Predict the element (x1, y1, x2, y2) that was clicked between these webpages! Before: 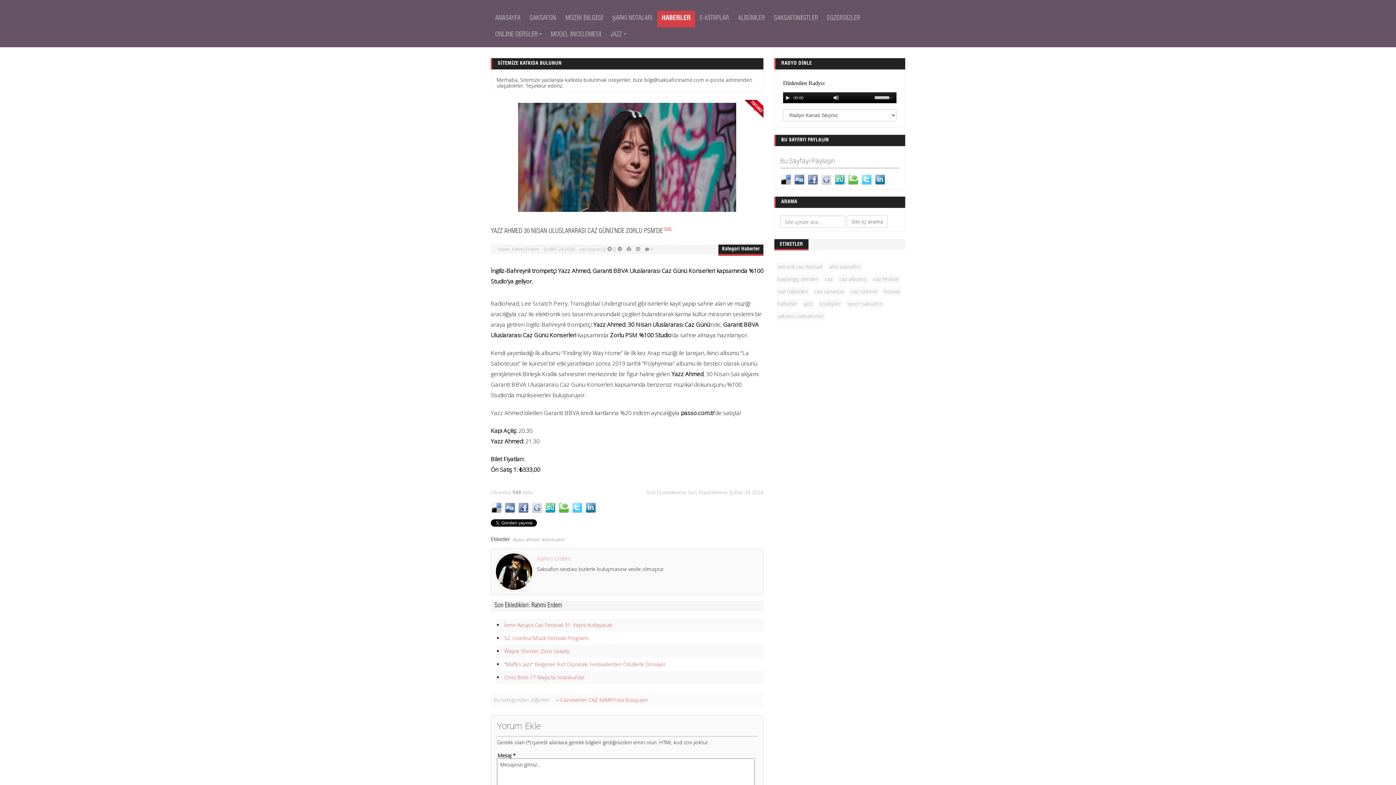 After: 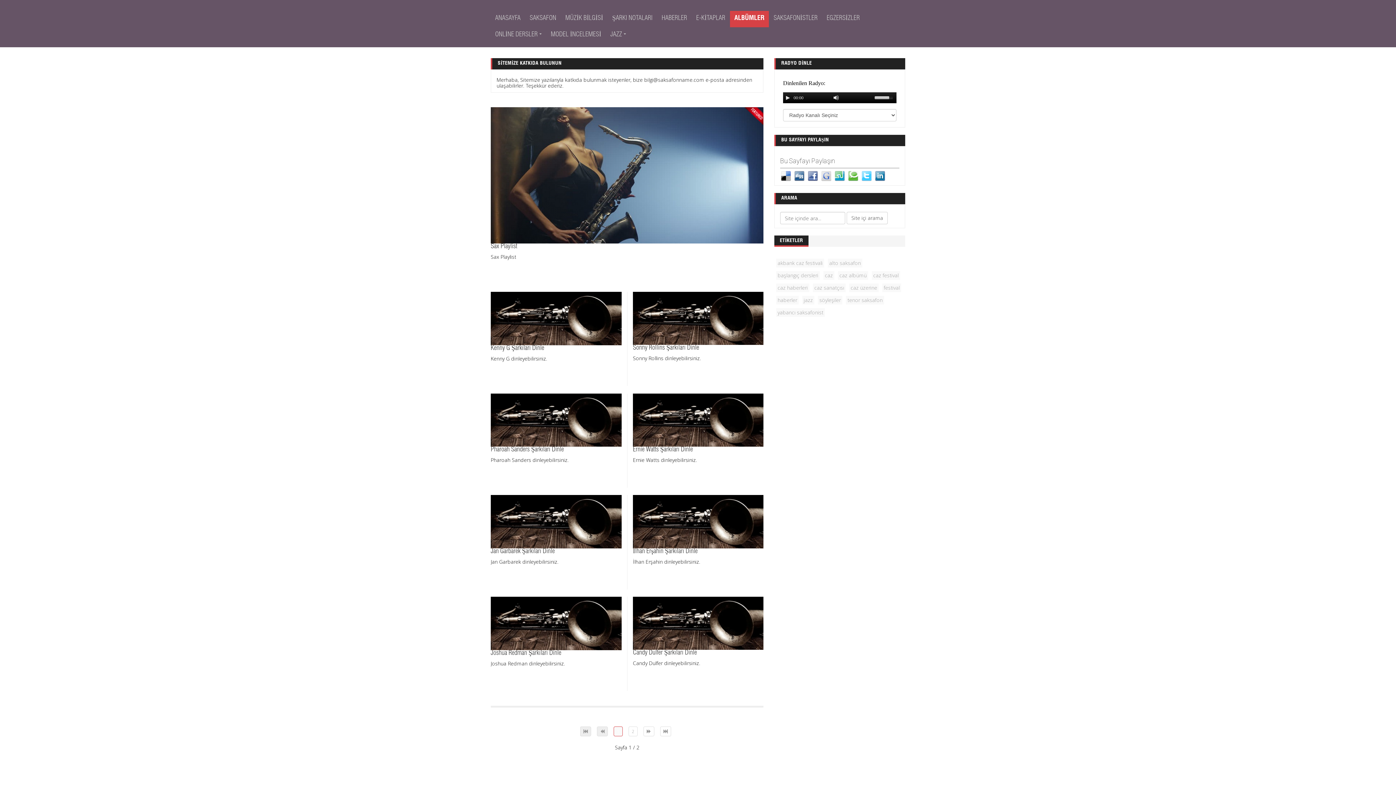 Action: bbox: (733, 10, 769, 27) label: ALBÜMLER